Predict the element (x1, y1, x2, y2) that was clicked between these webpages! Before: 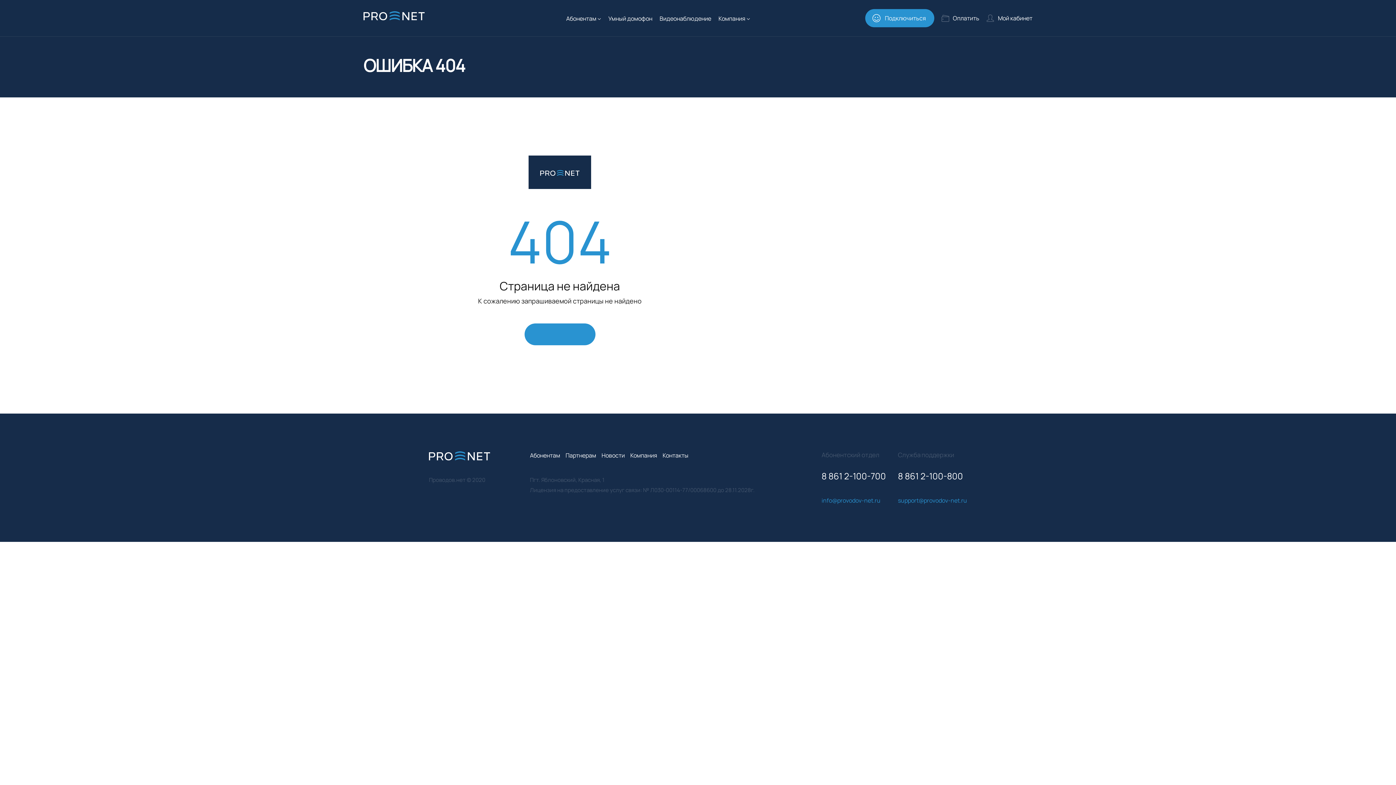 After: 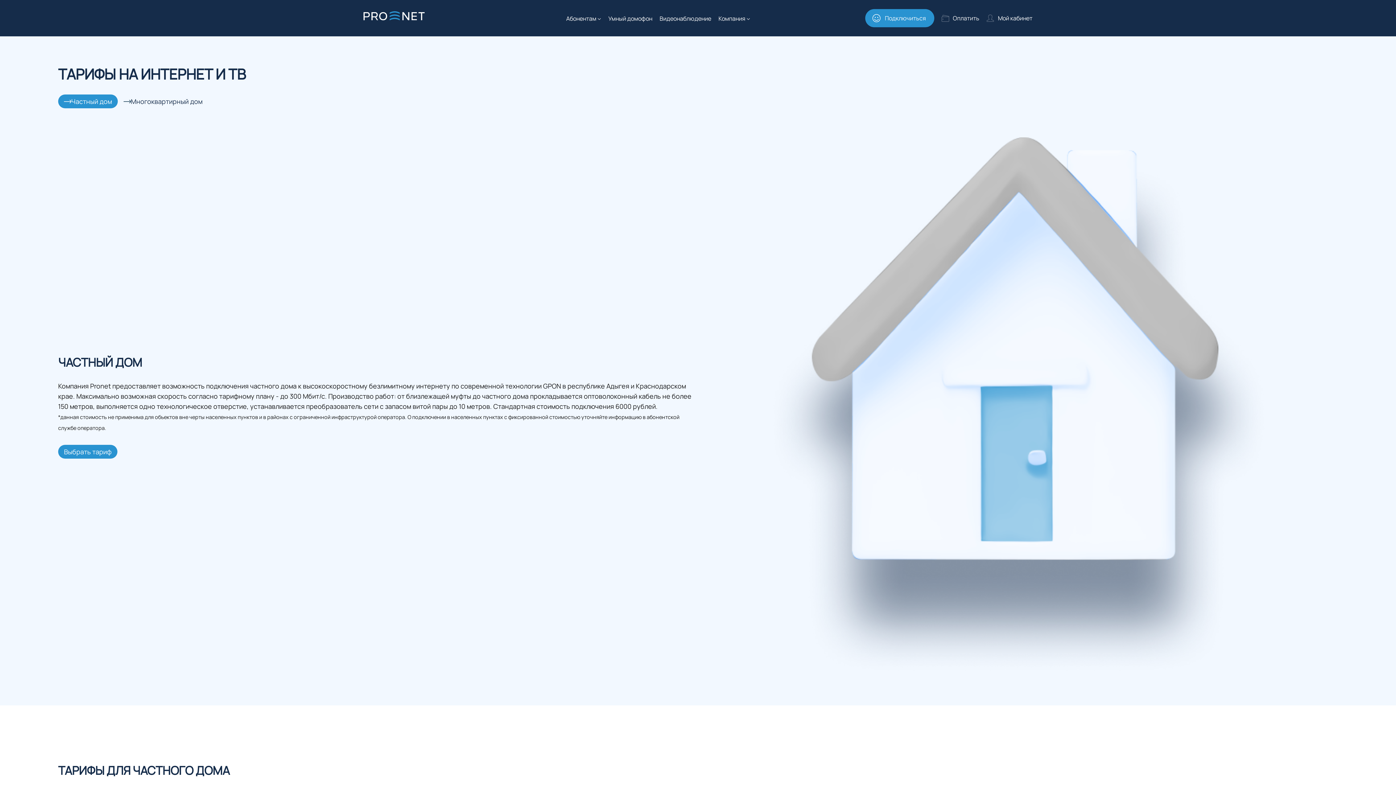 Action: bbox: (530, 451, 560, 459) label: Абонентам